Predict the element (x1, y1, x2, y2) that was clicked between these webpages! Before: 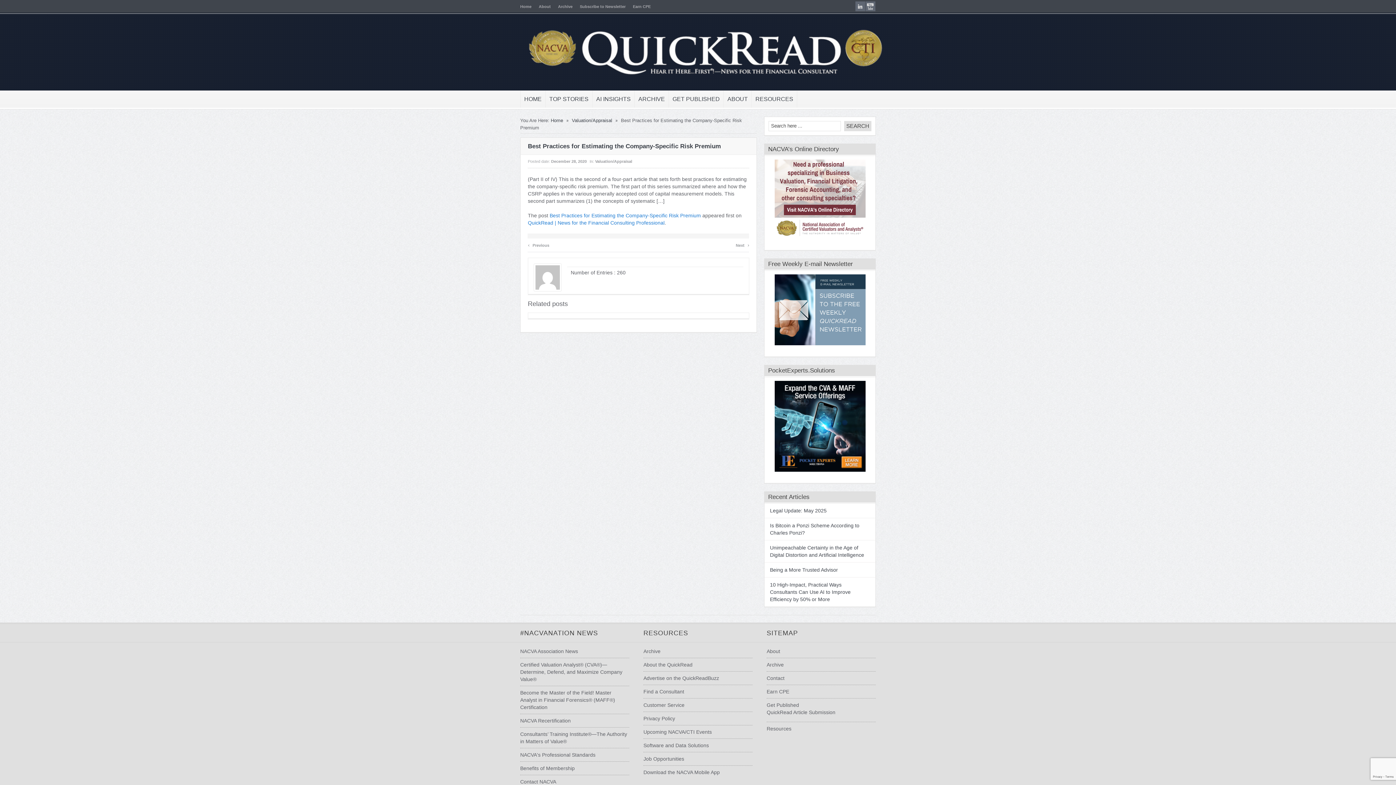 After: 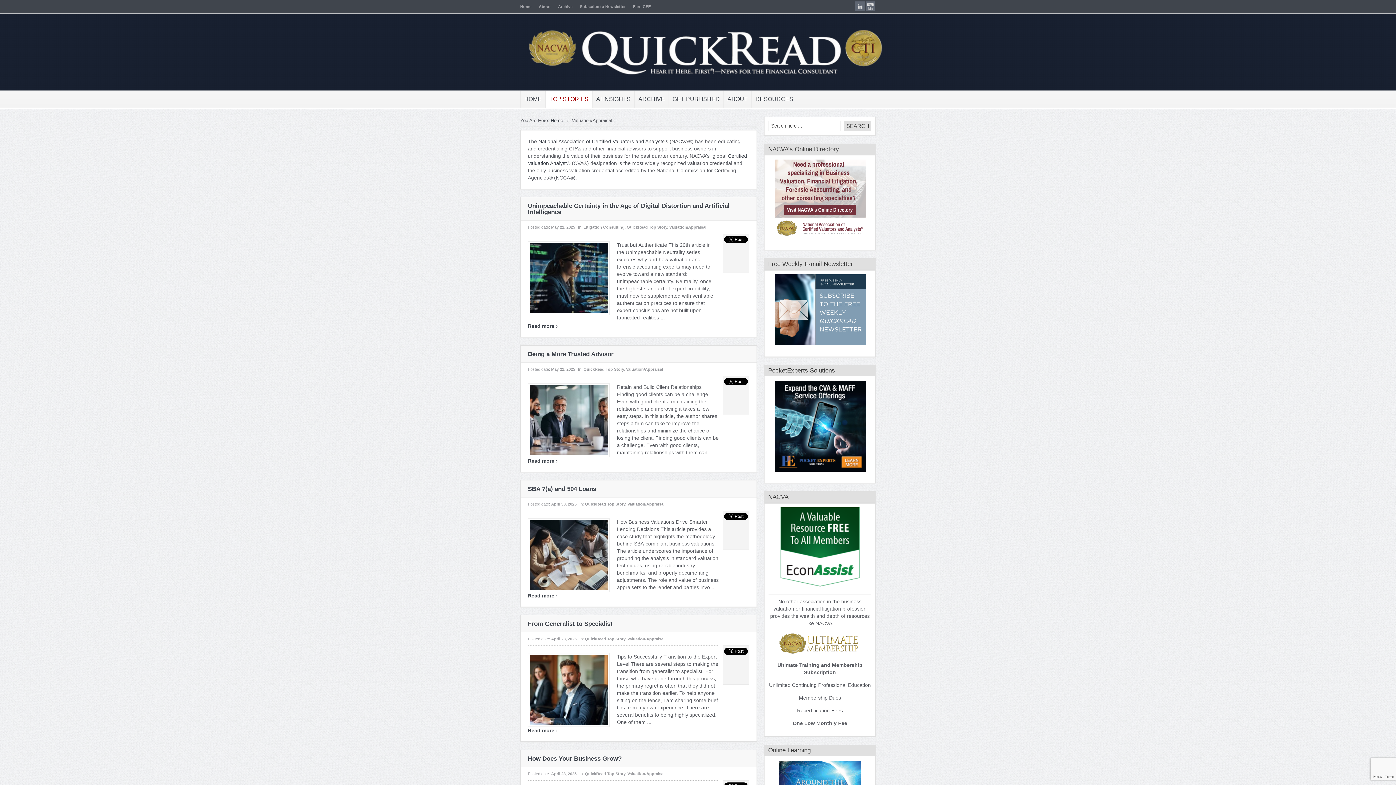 Action: label: Valuation/Appraisal bbox: (595, 159, 632, 163)